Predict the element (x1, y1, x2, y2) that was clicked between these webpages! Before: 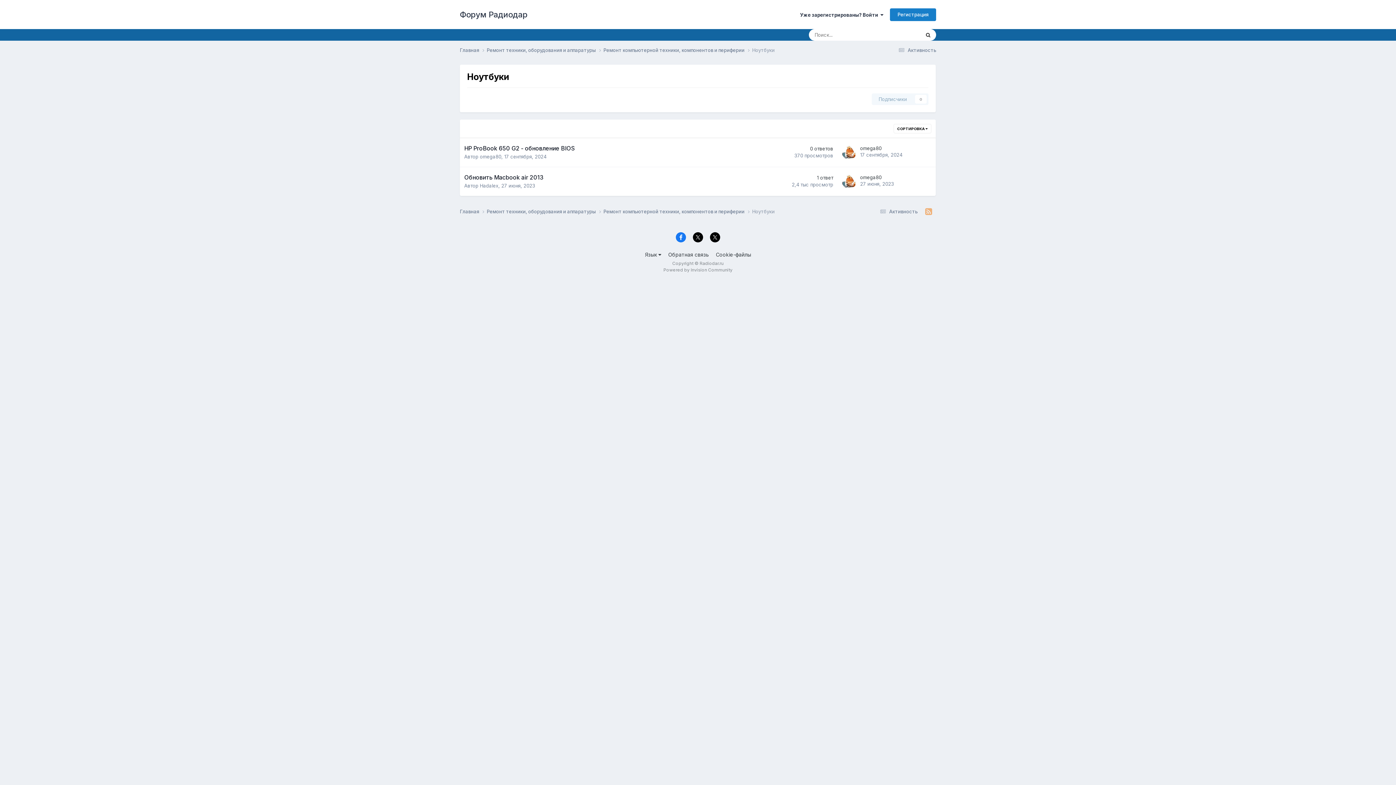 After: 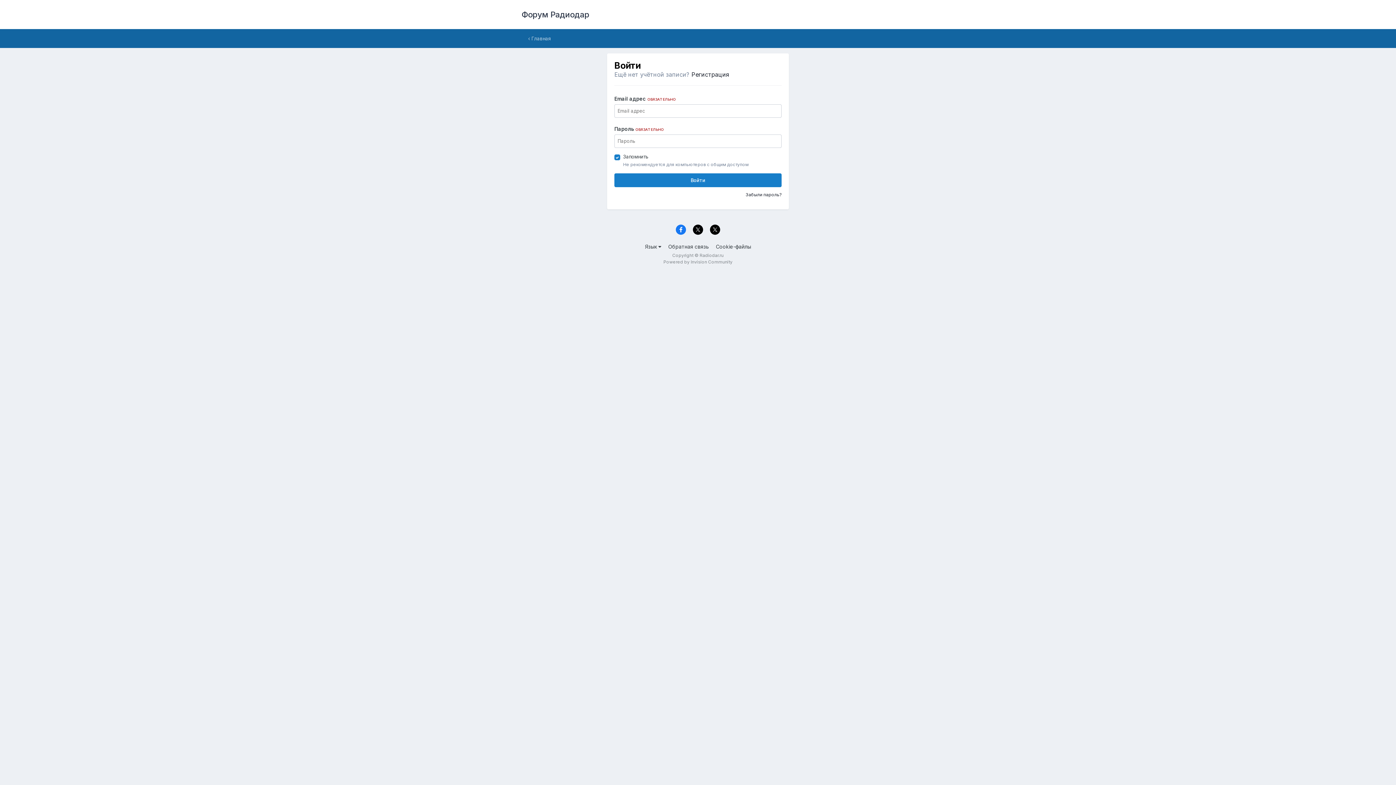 Action: label: Подписчики
0 bbox: (872, 93, 928, 105)